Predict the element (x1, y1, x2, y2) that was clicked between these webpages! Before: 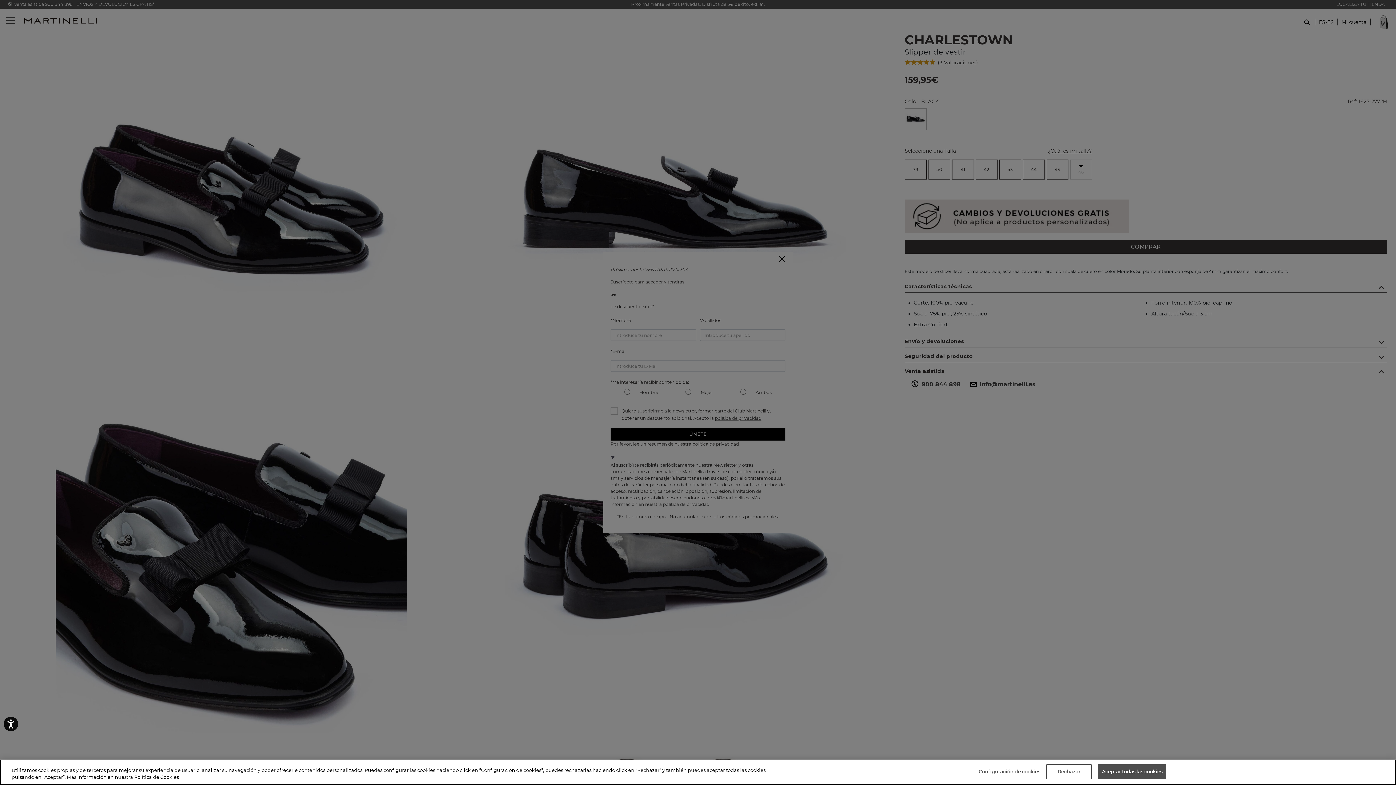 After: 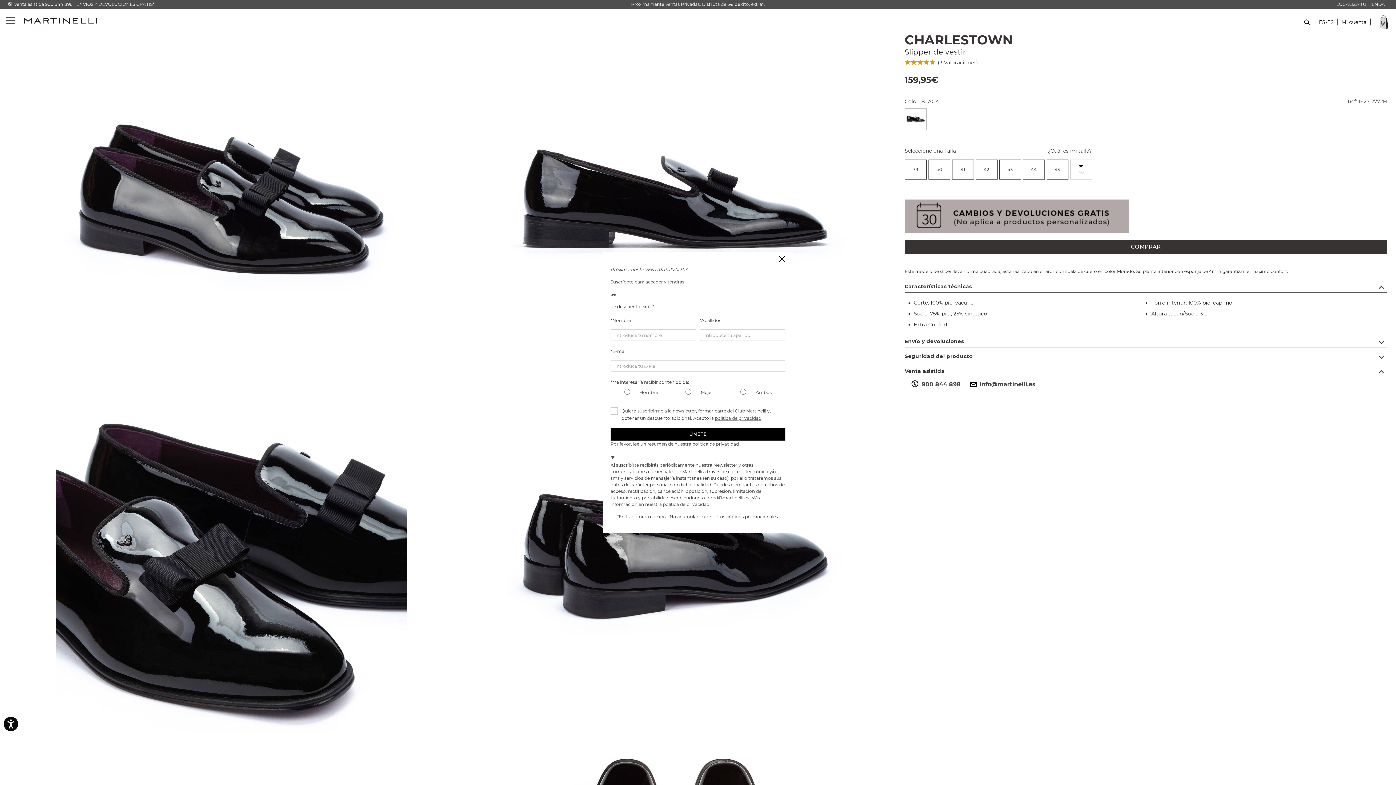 Action: label: Aceptar todas las cookies bbox: (1098, 764, 1166, 779)